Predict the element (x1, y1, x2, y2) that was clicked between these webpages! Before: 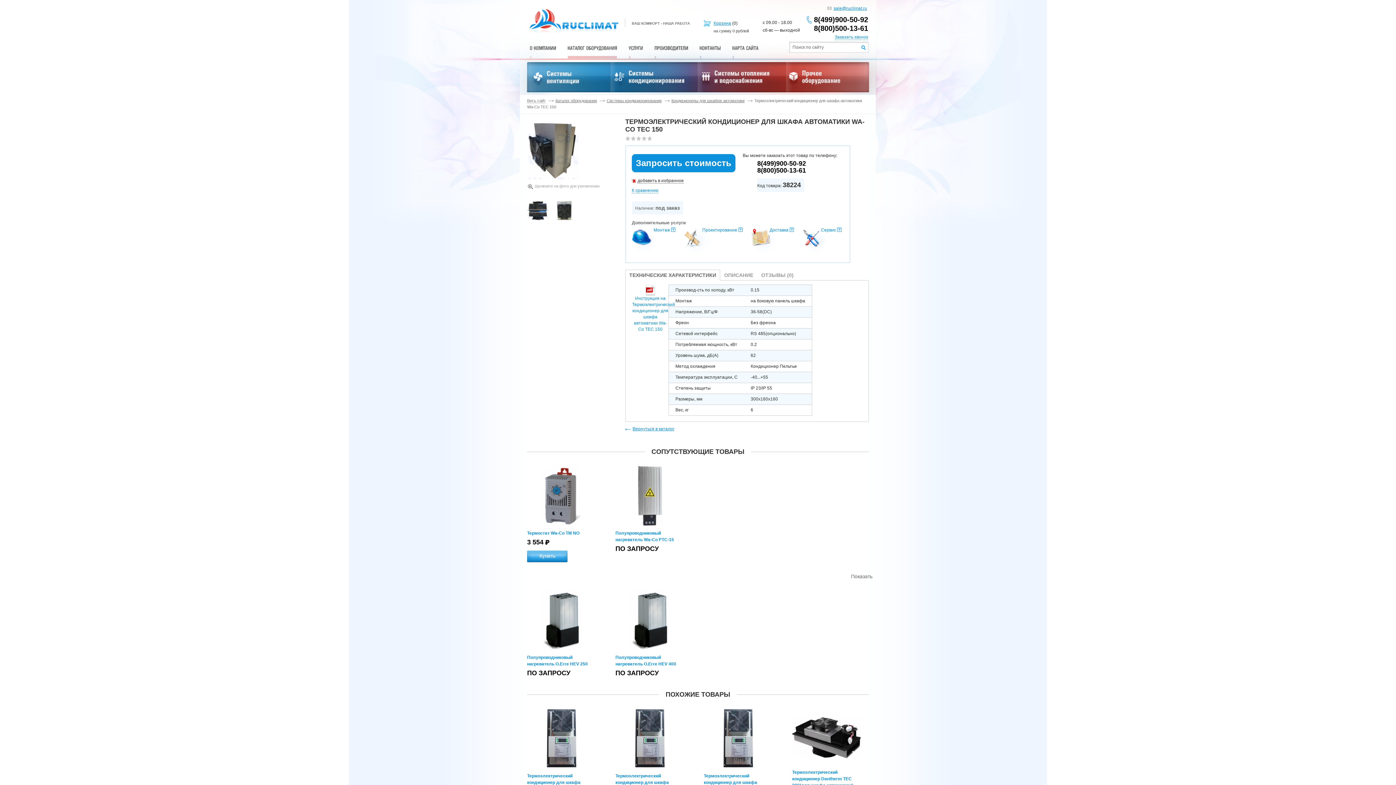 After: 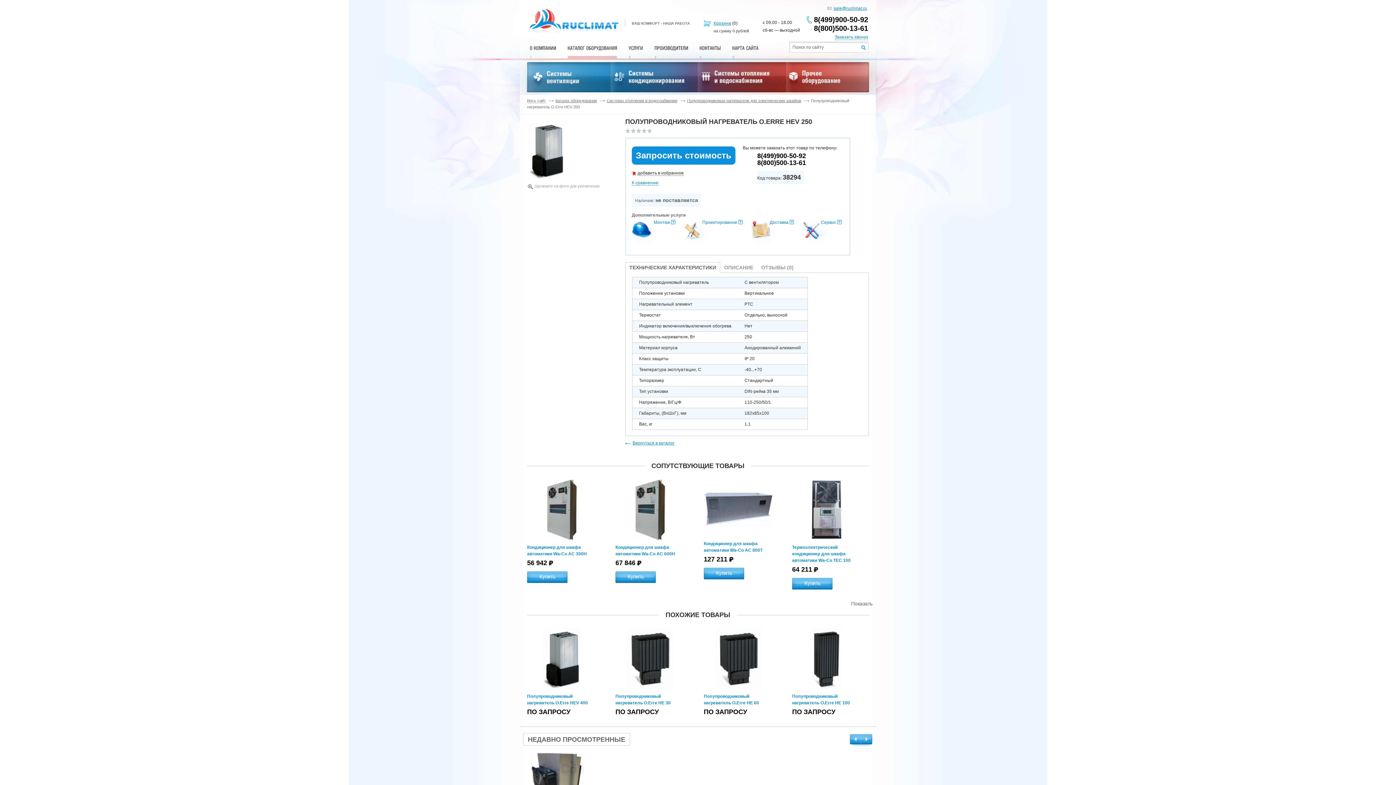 Action: bbox: (527, 648, 596, 666) label:  Полупроводниковый нагреватель O.Erre HEV 250